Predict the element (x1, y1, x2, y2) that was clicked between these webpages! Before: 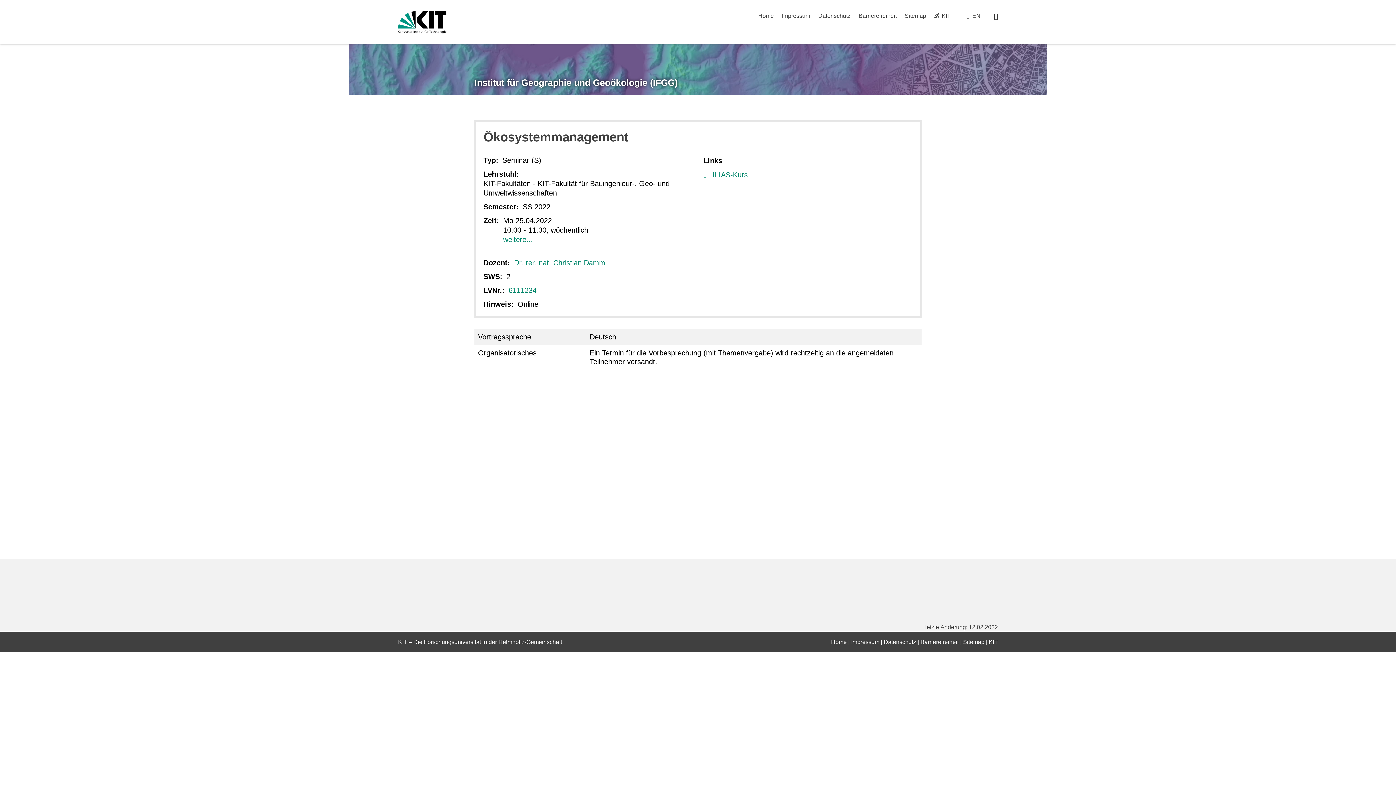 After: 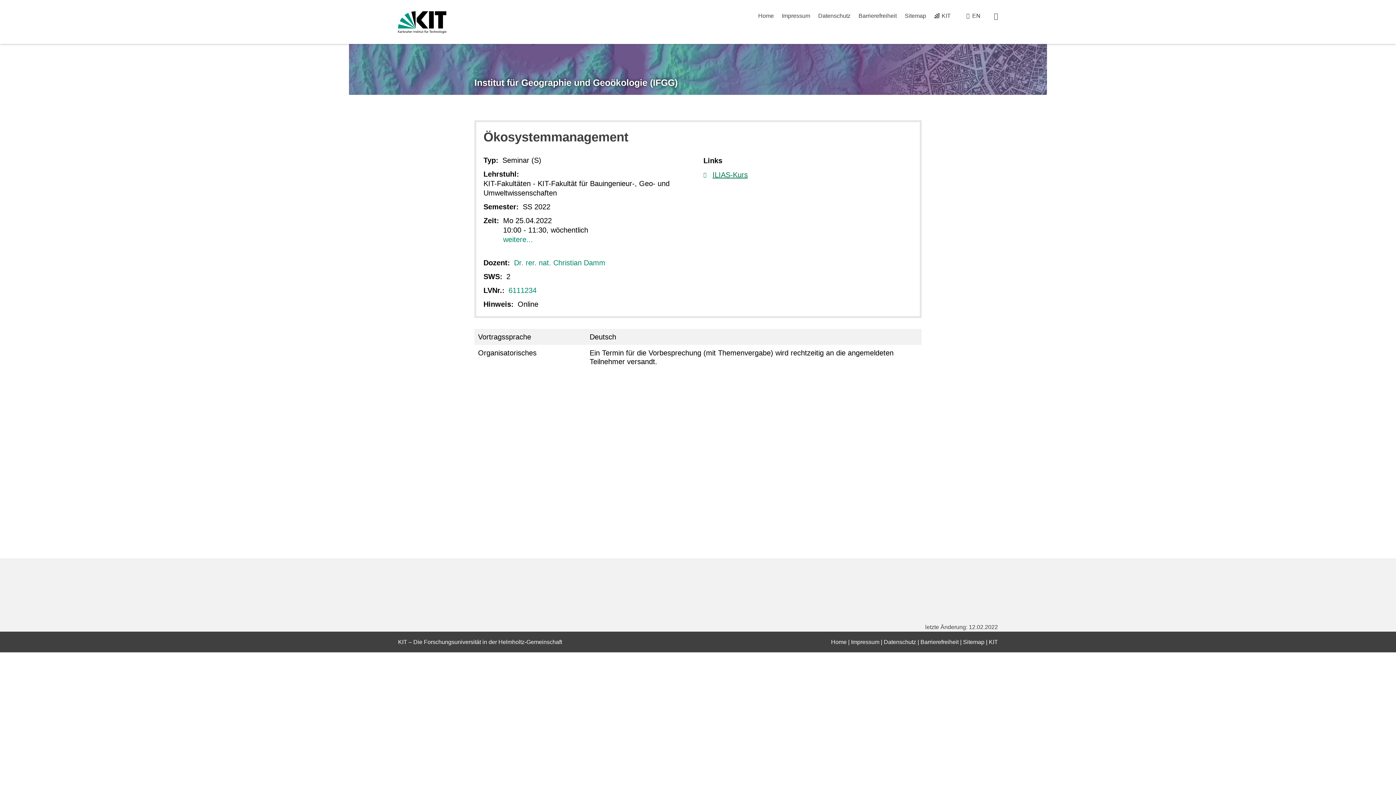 Action: label: ILIAS-Kurs bbox: (712, 170, 748, 178)